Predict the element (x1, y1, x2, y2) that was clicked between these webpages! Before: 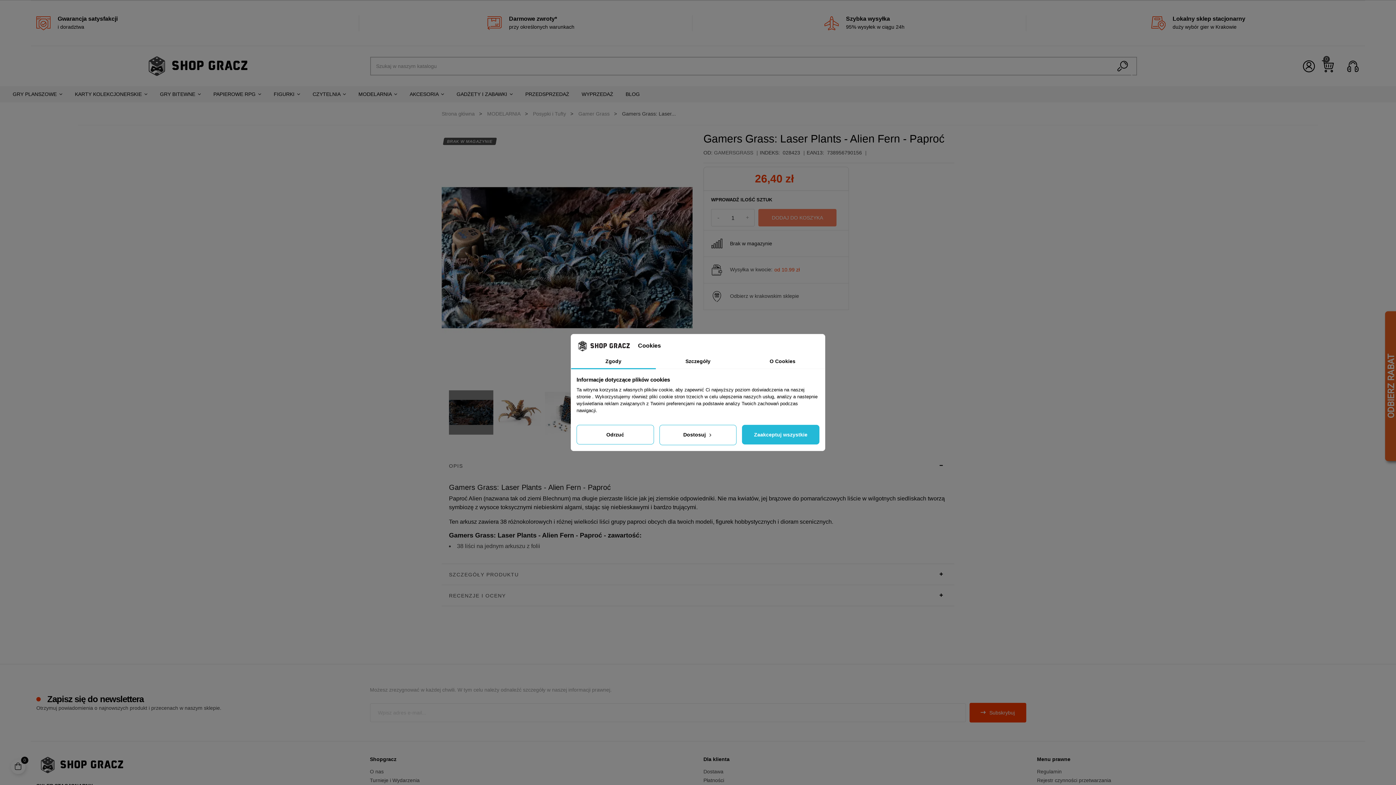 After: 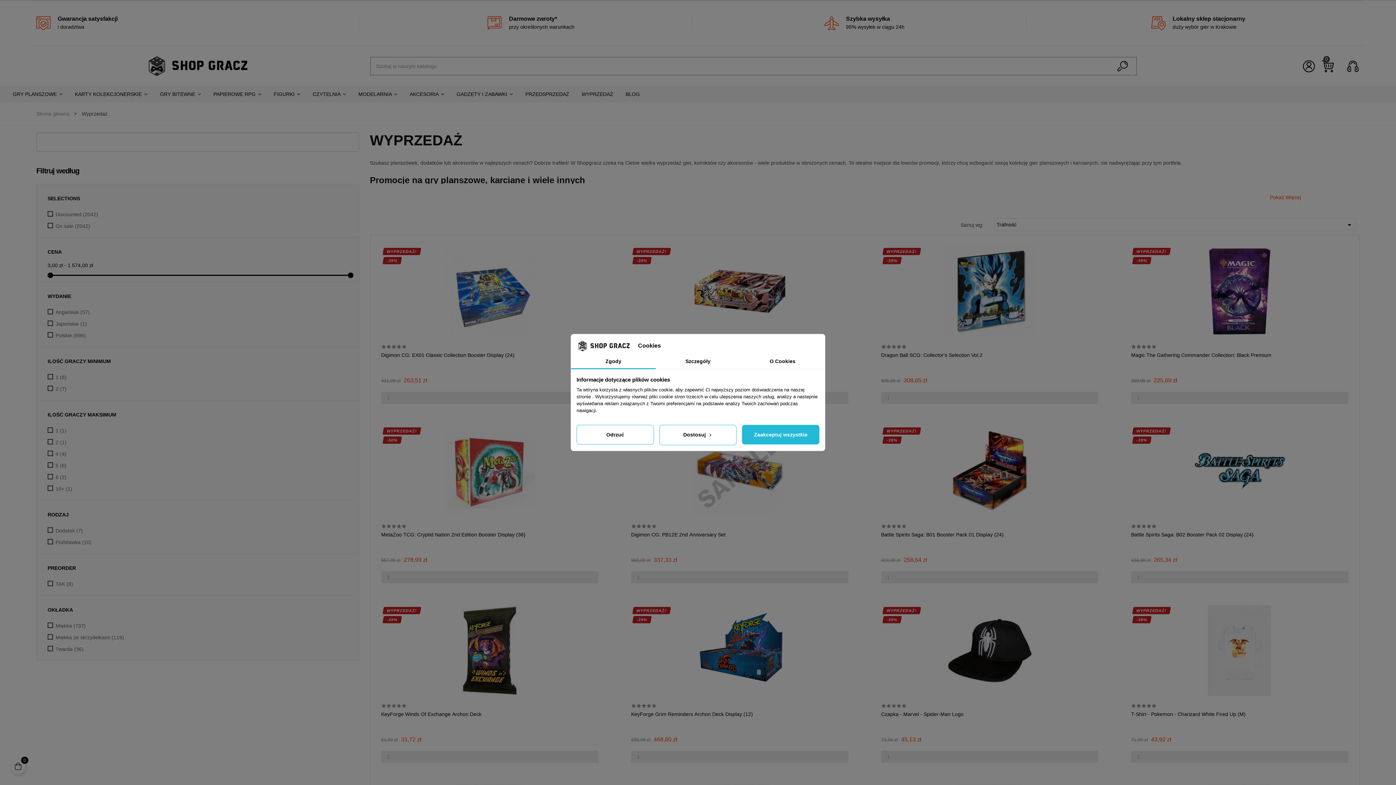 Action: label: WYPRZEDAŻ bbox: (576, 86, 618, 102)